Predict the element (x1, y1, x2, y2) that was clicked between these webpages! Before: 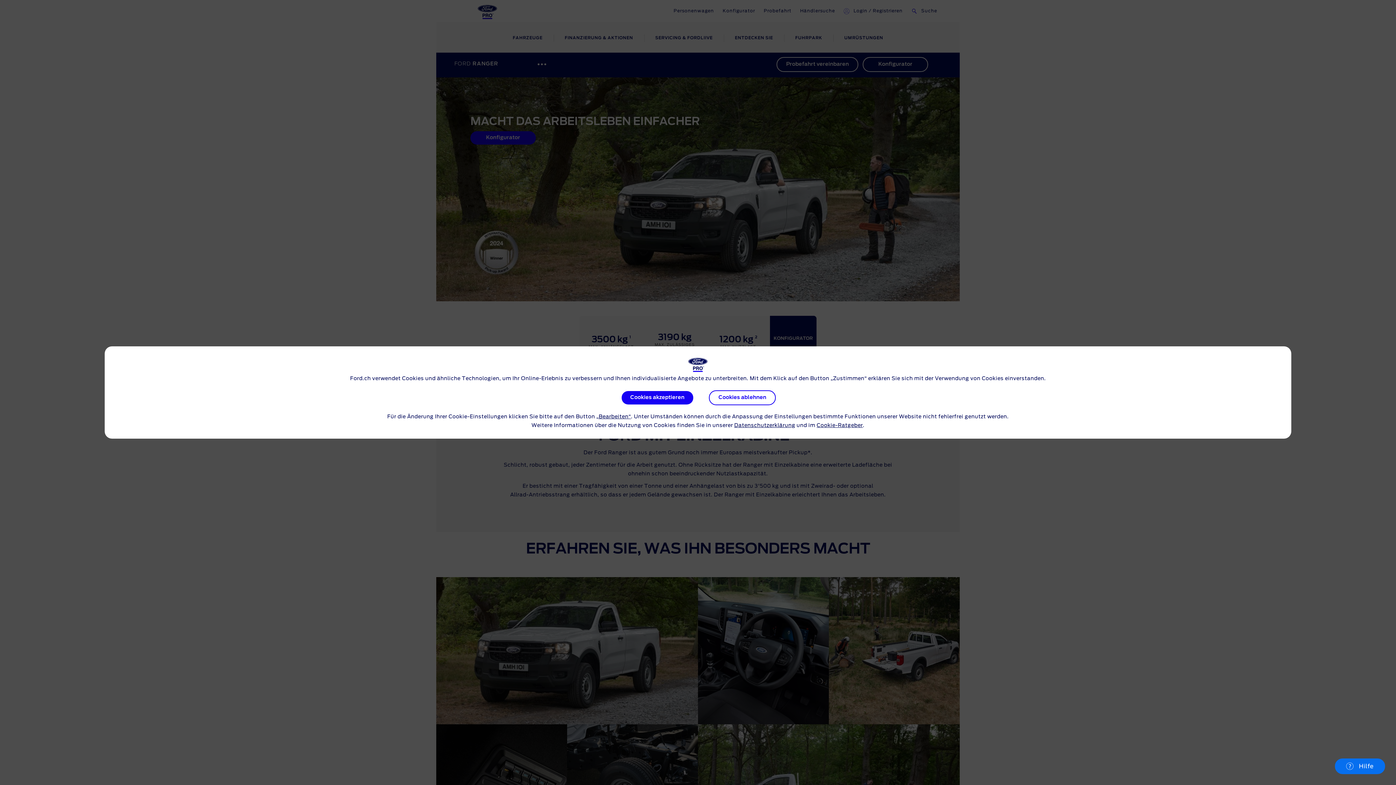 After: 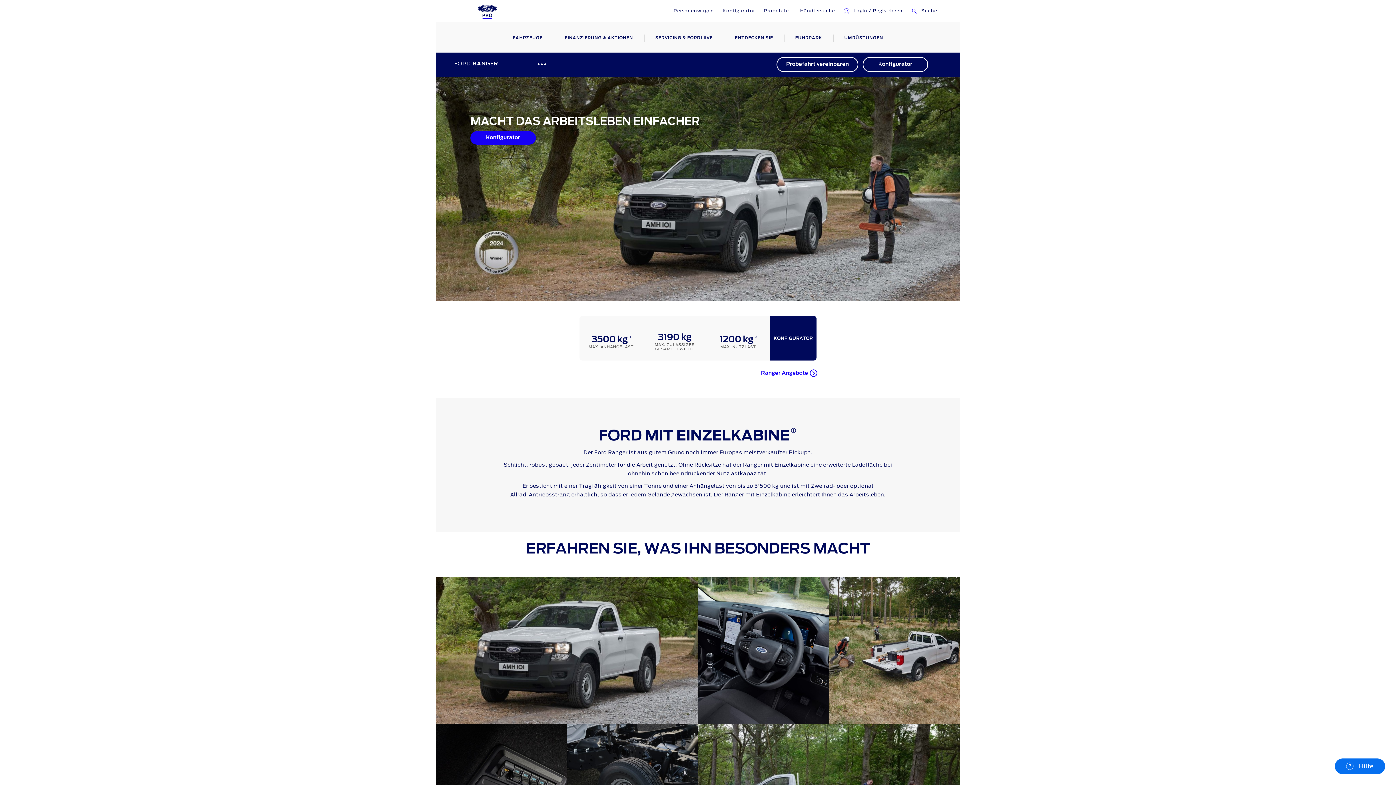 Action: bbox: (709, 390, 775, 405) label: Cookies ablehnen